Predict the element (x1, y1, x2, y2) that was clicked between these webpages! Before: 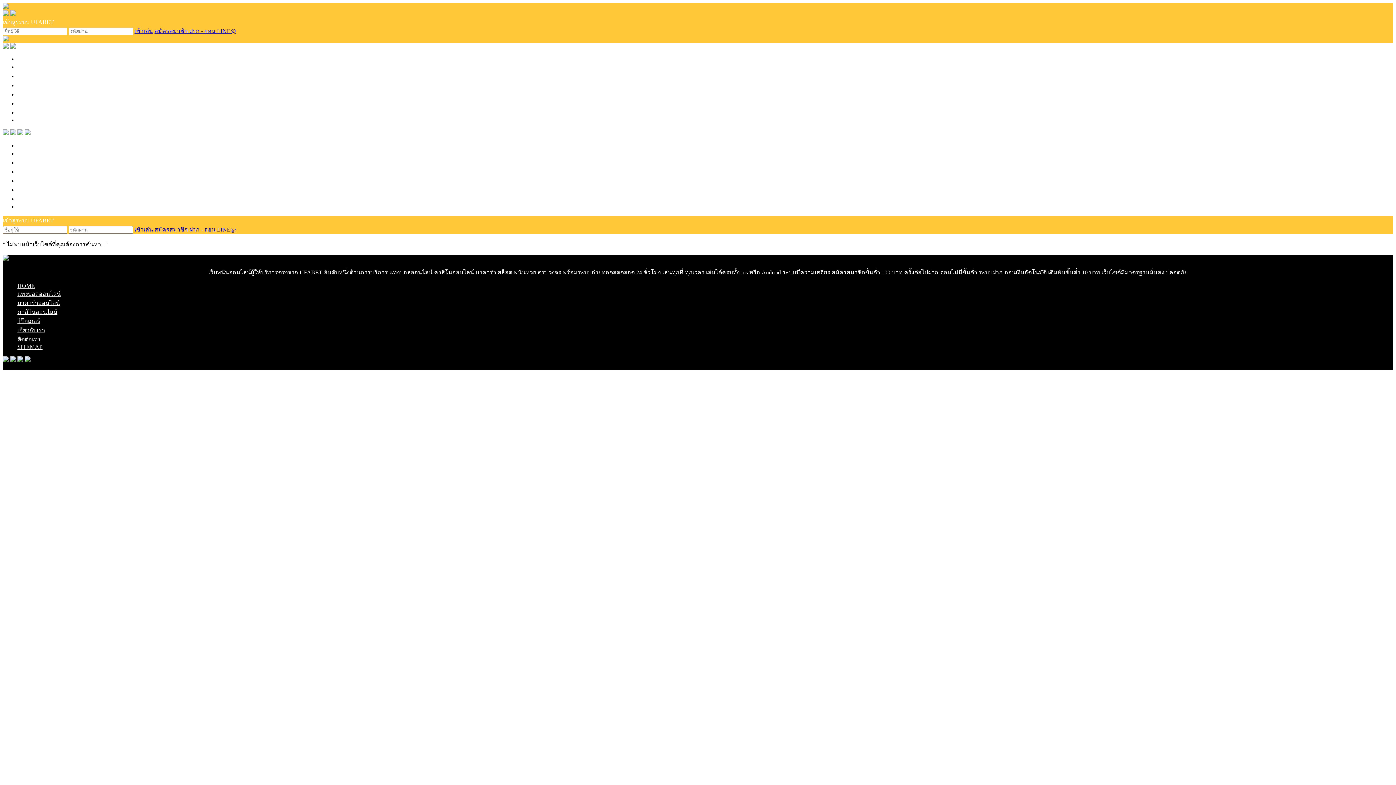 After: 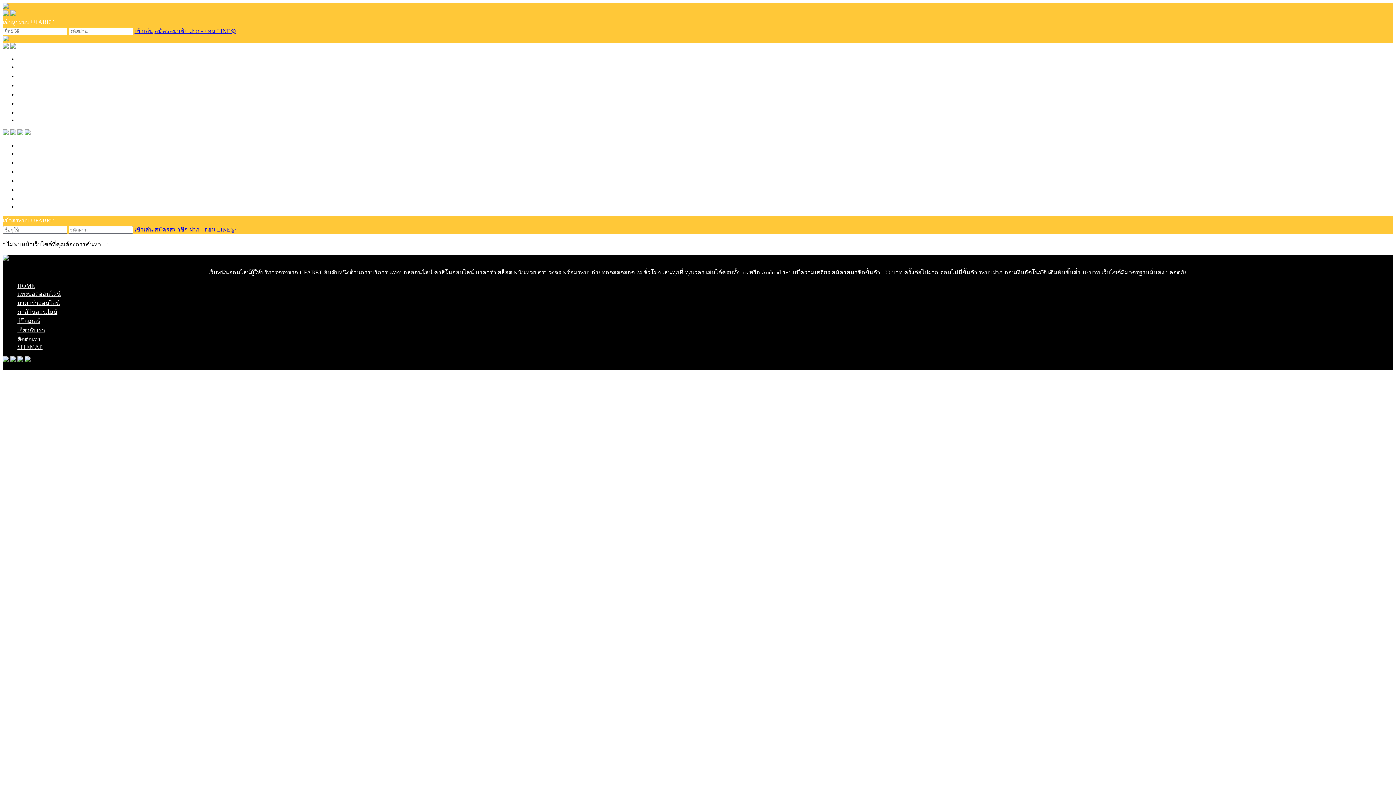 Action: bbox: (10, 357, 16, 363)